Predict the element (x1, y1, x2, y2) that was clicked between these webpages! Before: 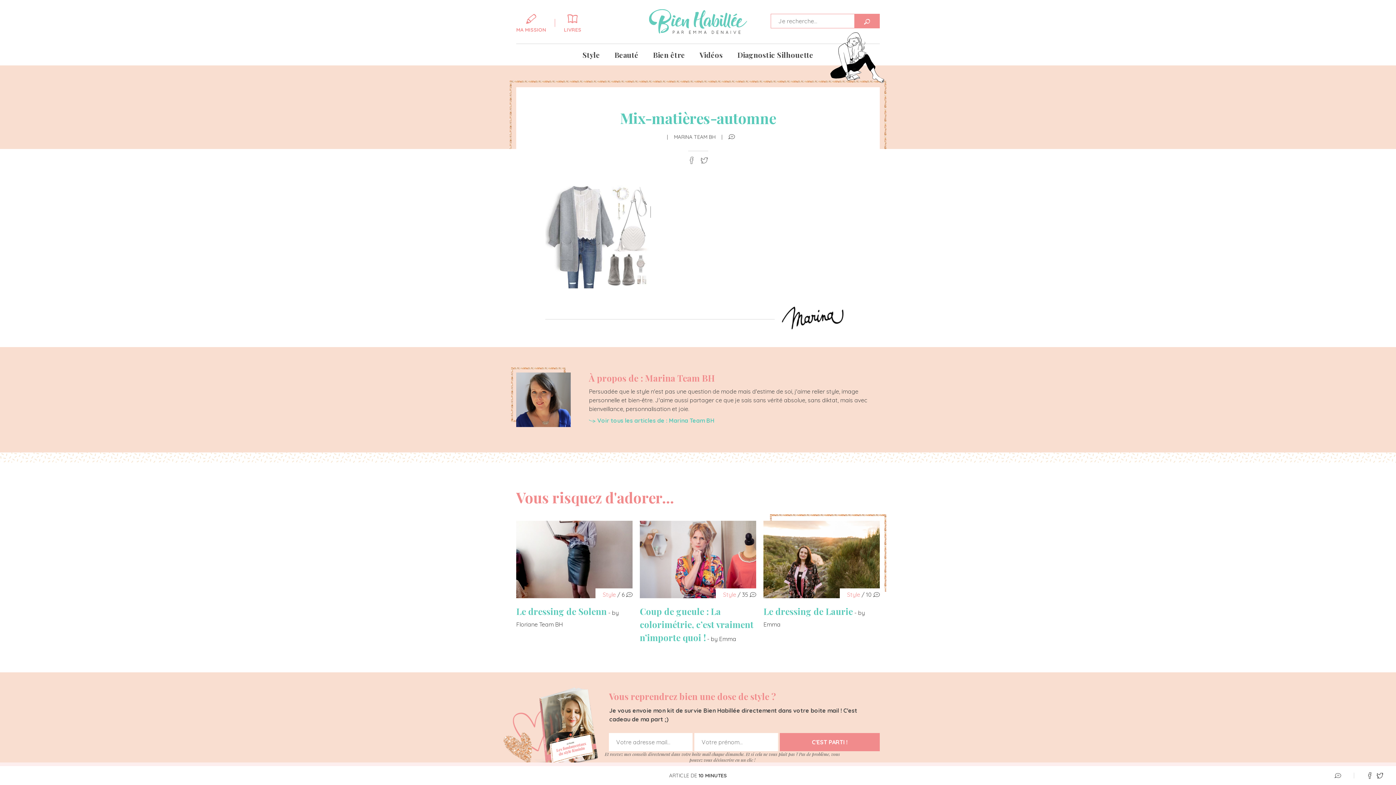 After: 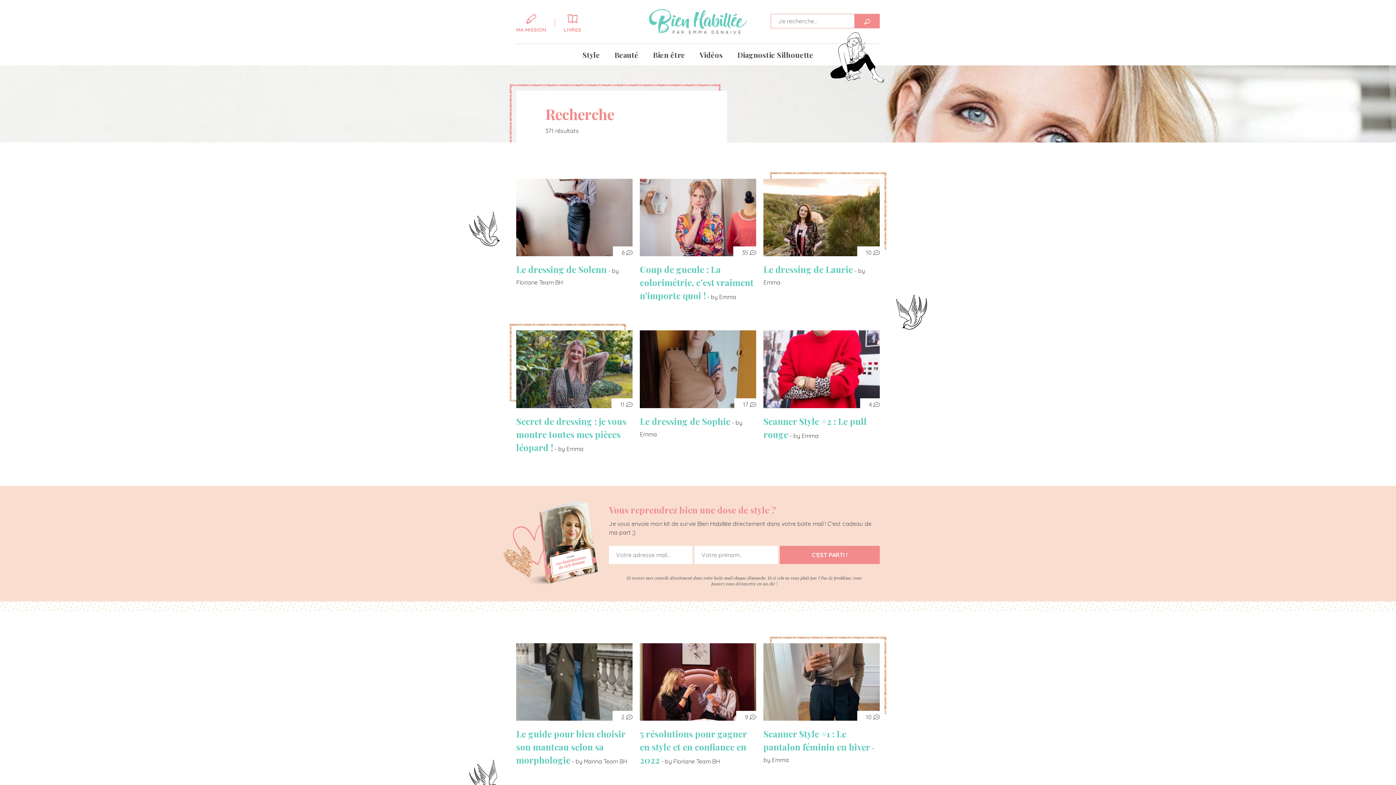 Action: bbox: (854, 13, 880, 28)